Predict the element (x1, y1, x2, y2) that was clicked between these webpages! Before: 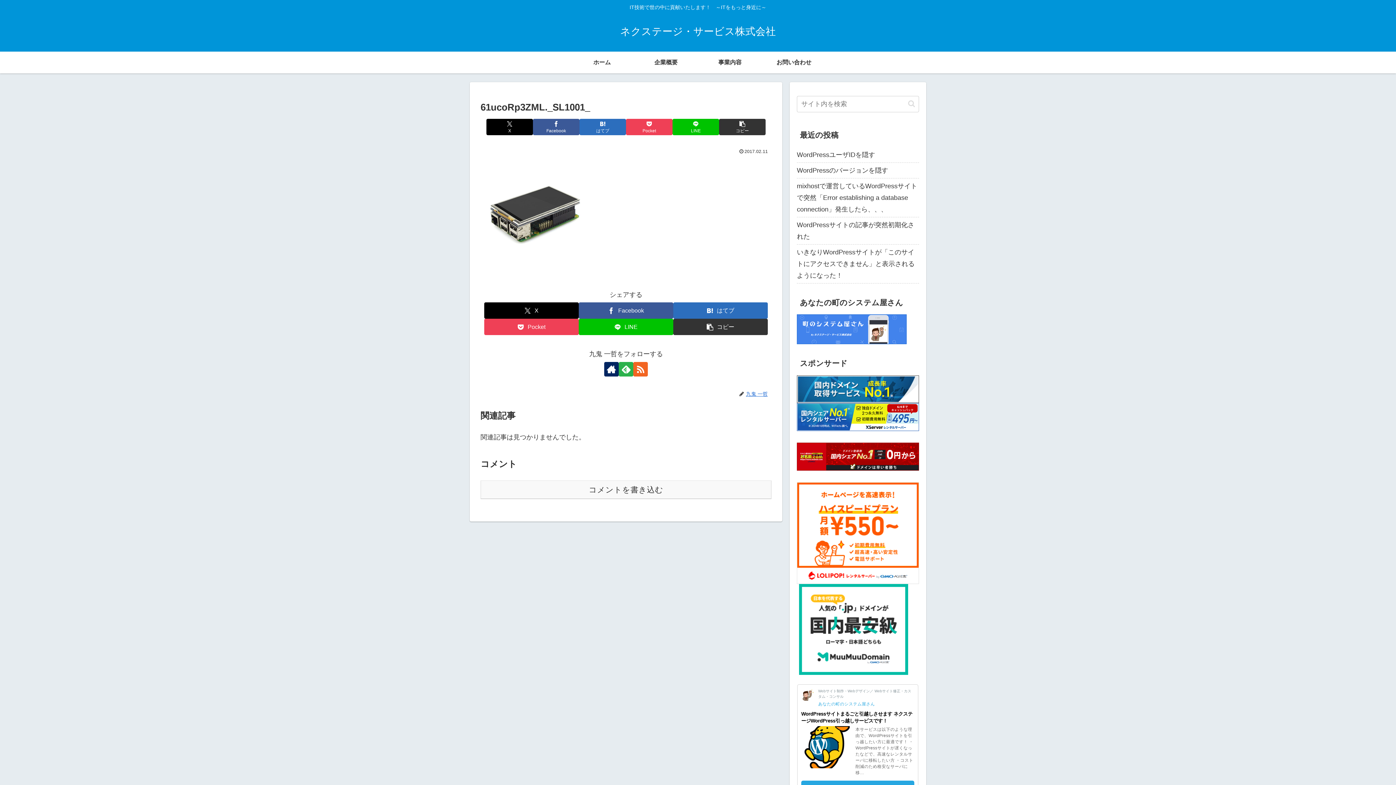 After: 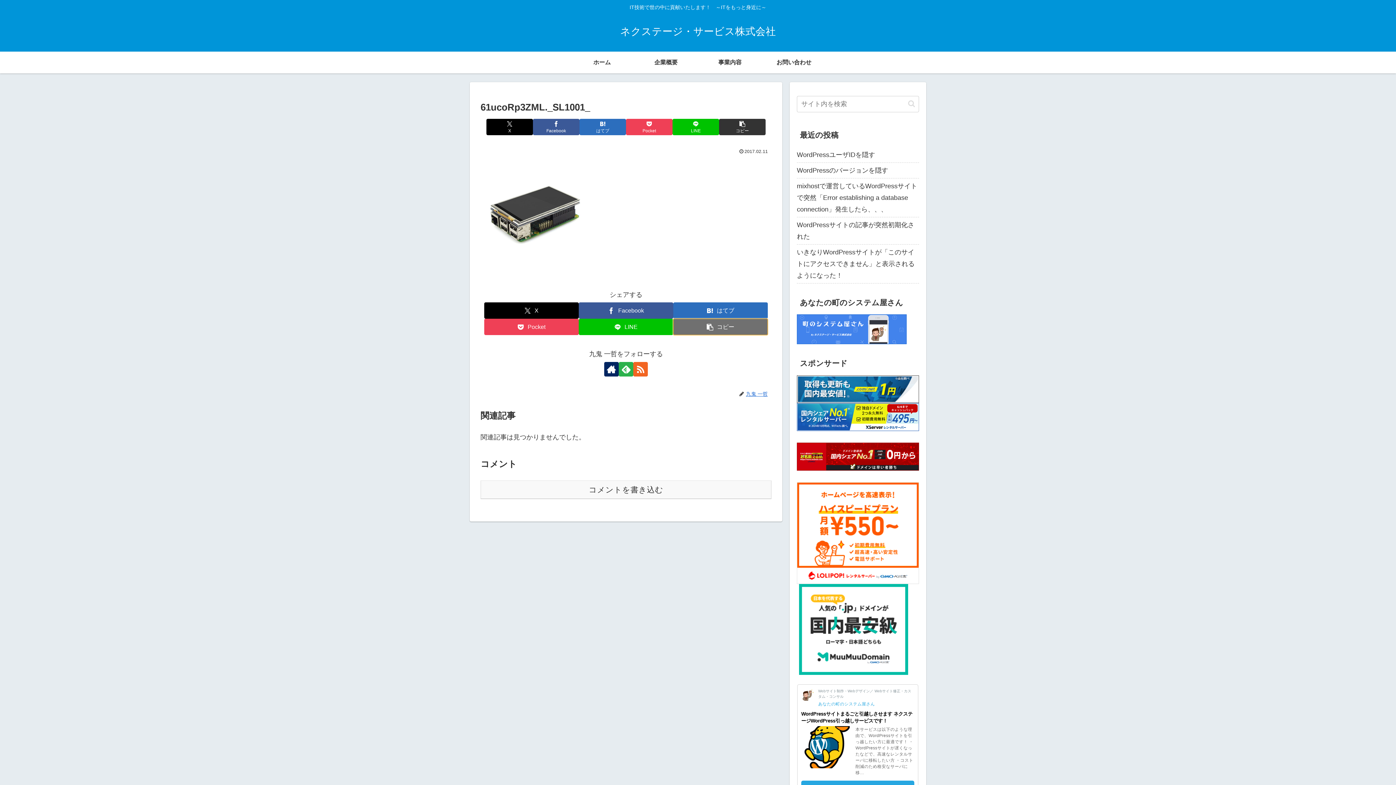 Action: bbox: (673, 318, 768, 335) label: タイトルとURLをコピーする